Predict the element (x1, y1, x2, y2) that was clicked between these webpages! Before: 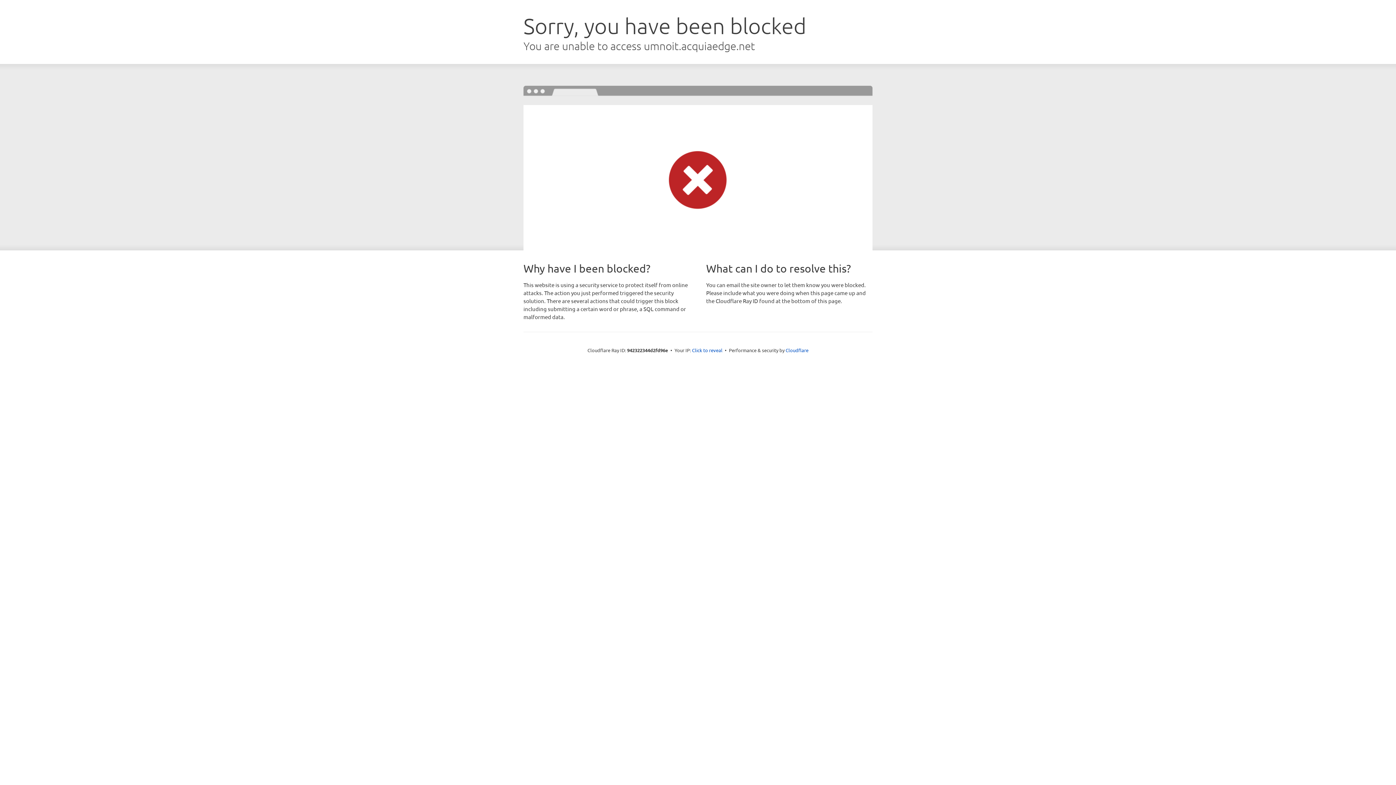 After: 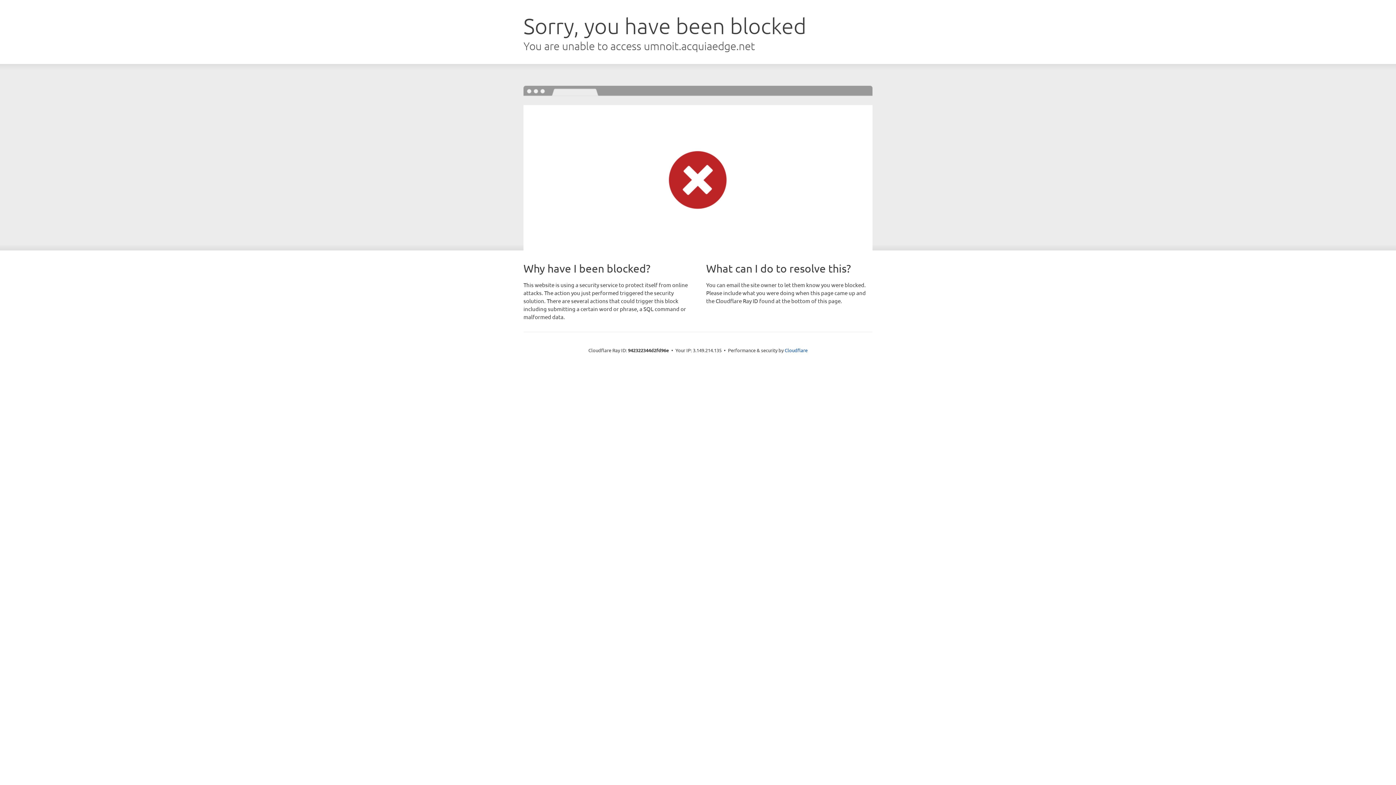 Action: bbox: (692, 346, 722, 353) label: Click to reveal